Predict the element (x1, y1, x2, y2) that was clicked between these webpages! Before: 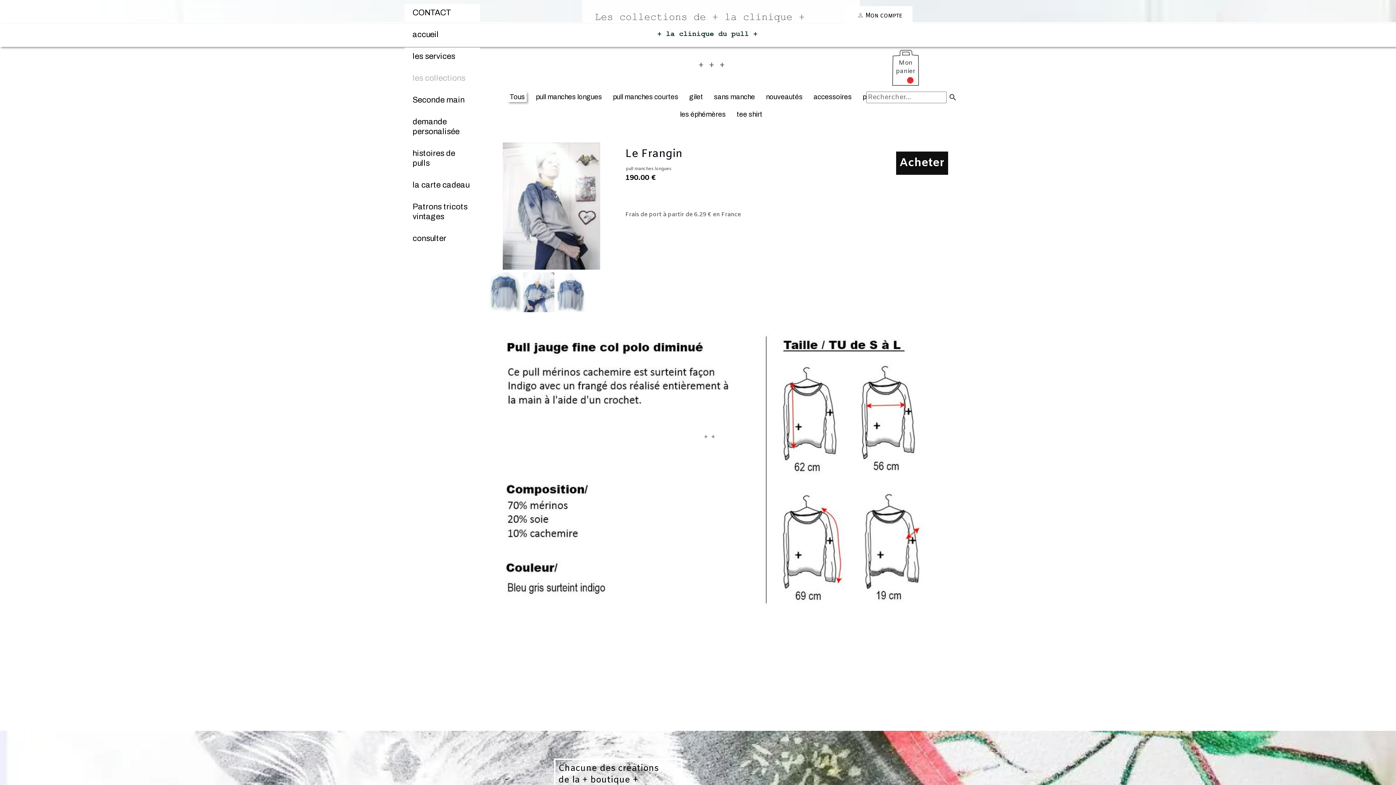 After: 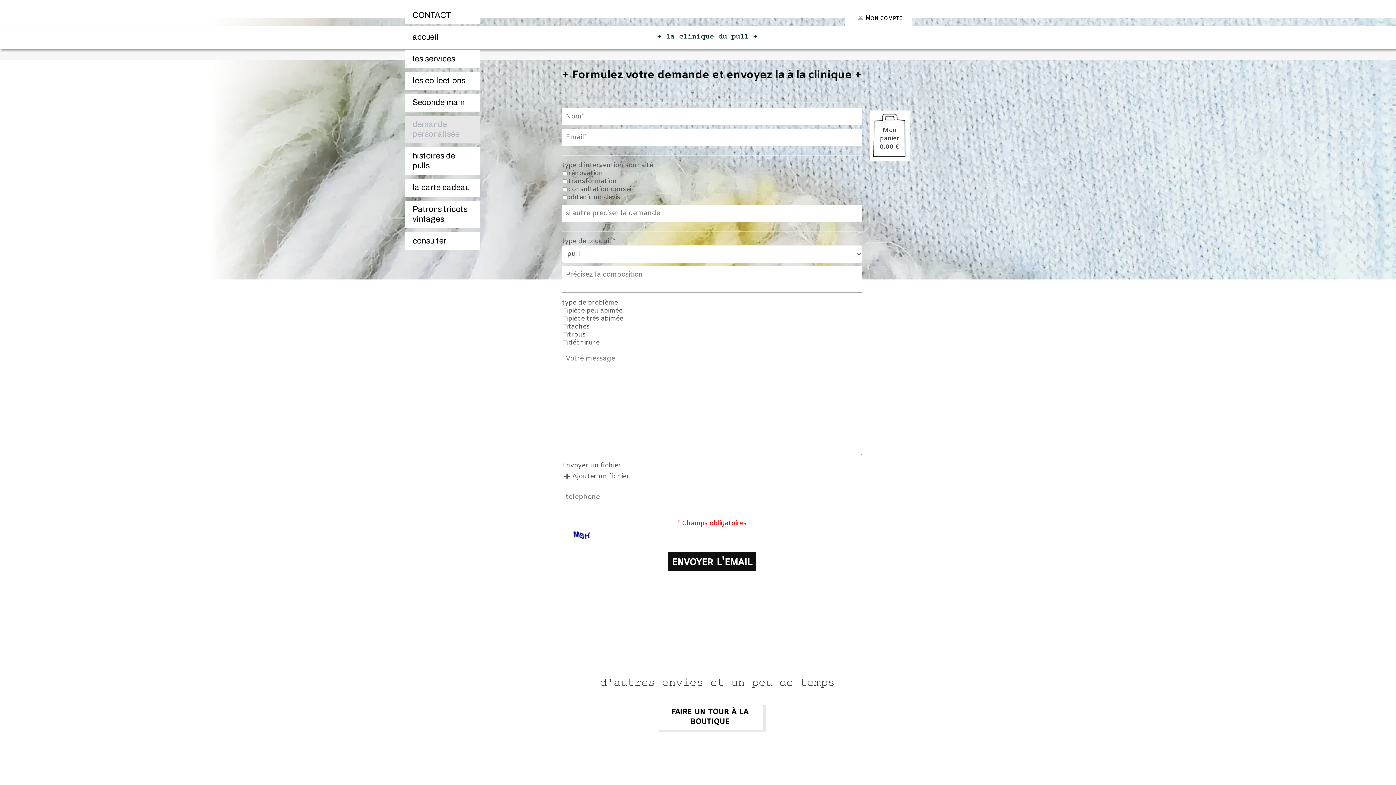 Action: label: demande personalisée bbox: (404, 113, 480, 140)